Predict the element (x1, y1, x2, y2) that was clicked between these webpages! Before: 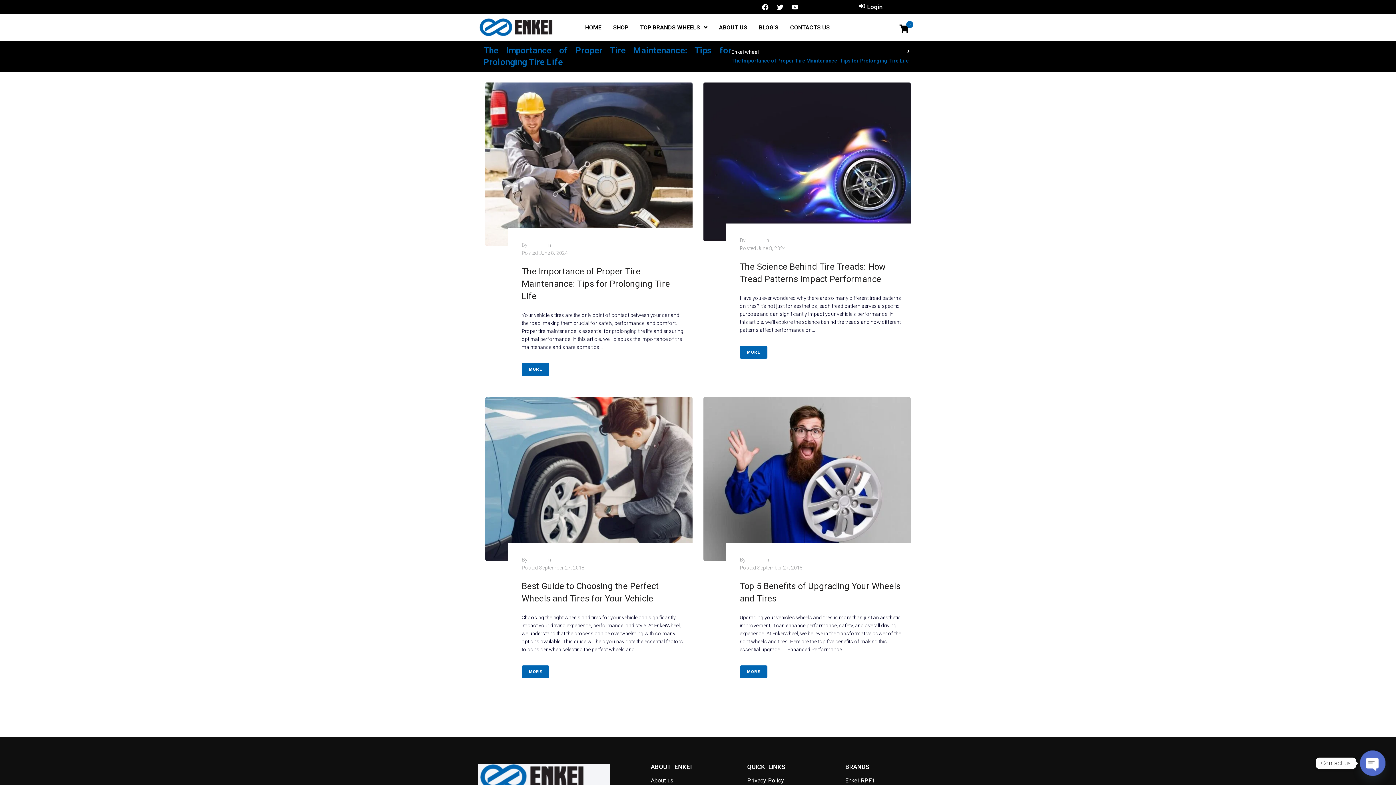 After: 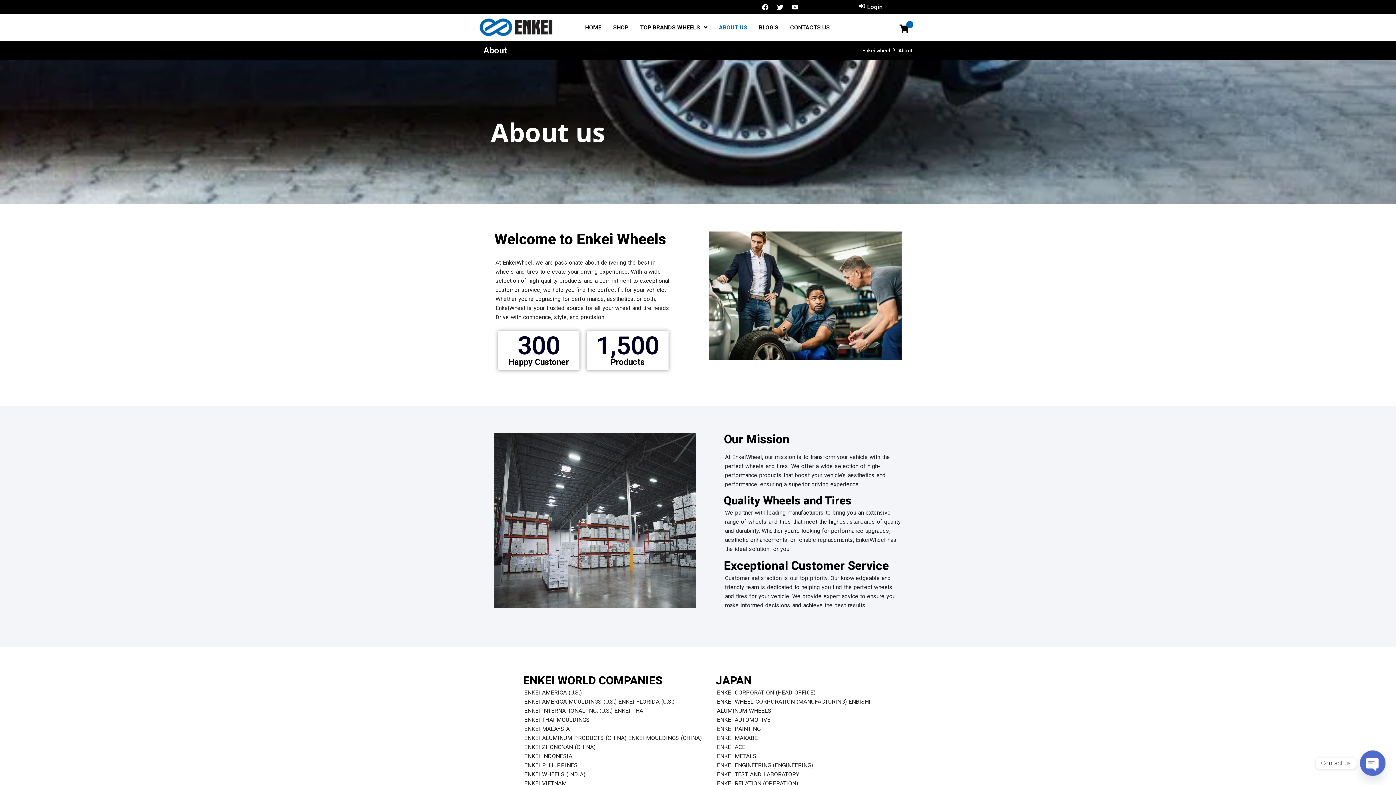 Action: bbox: (650, 776, 729, 788) label: About us